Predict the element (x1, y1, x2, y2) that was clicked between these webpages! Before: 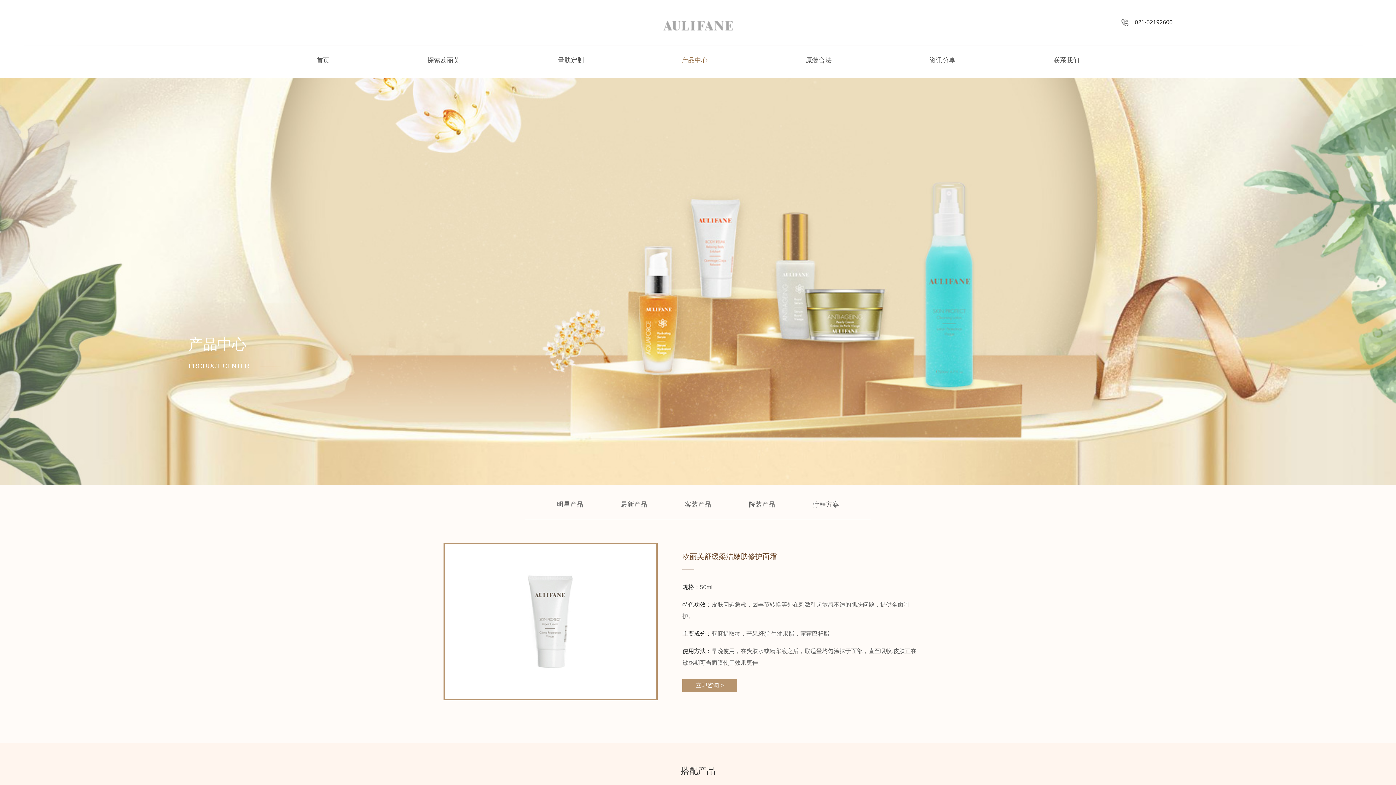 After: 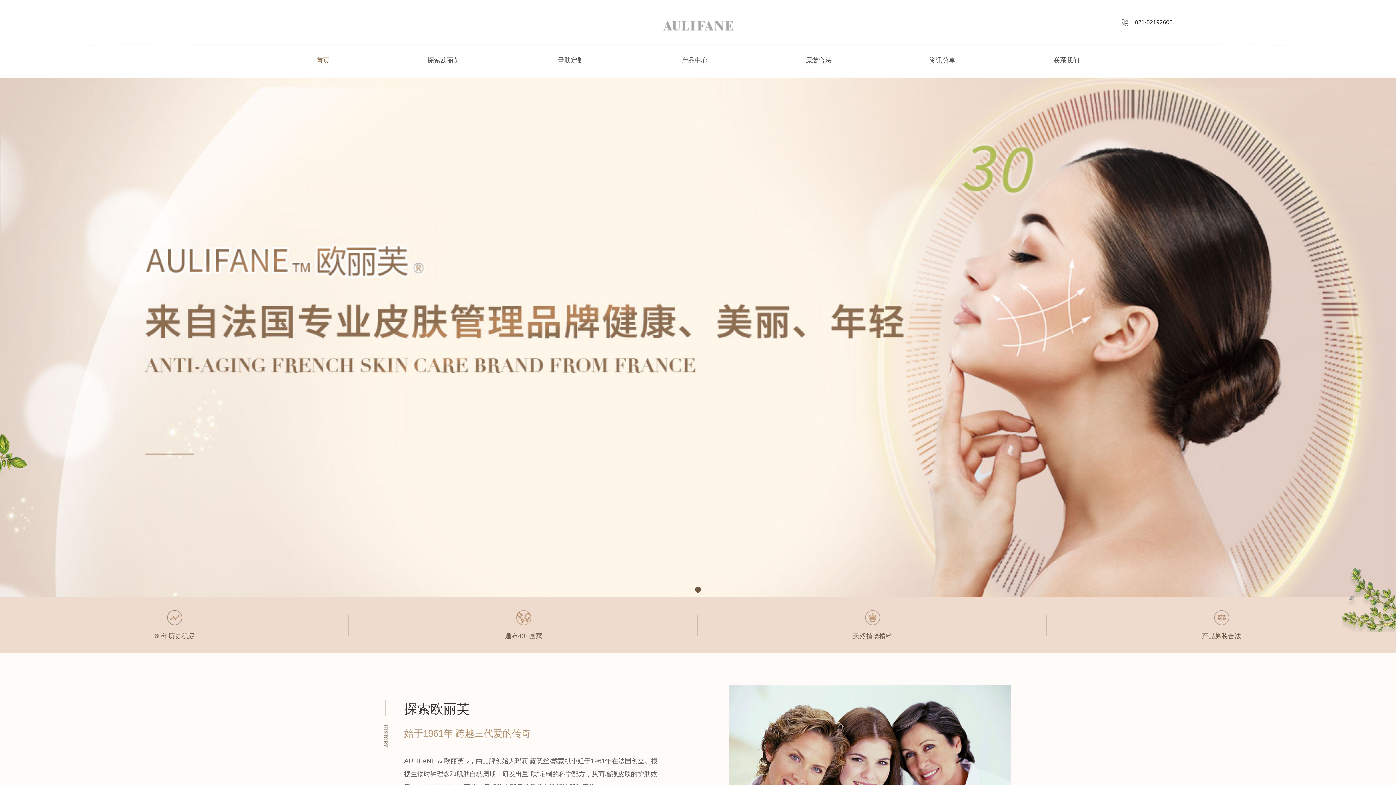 Action: bbox: (0, 18, 1396, 34)